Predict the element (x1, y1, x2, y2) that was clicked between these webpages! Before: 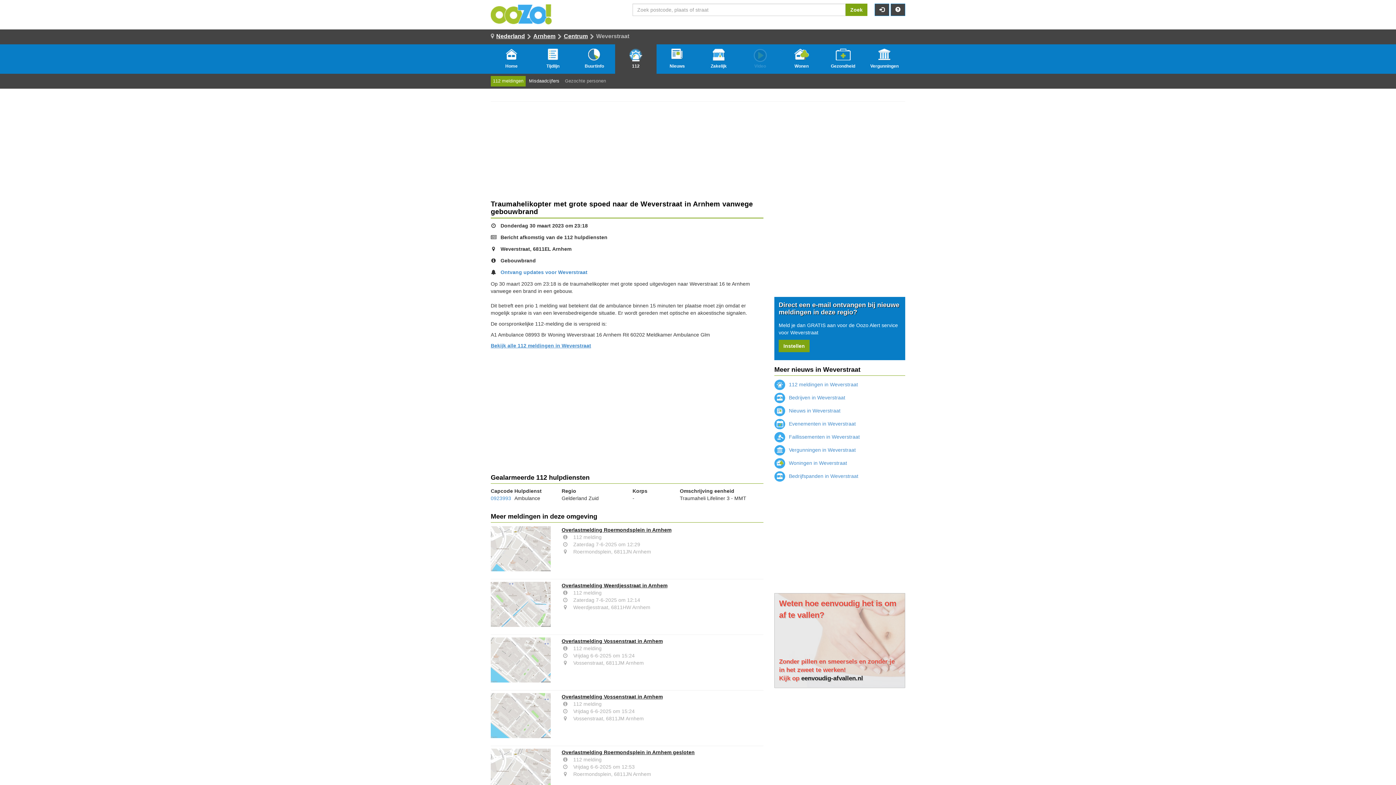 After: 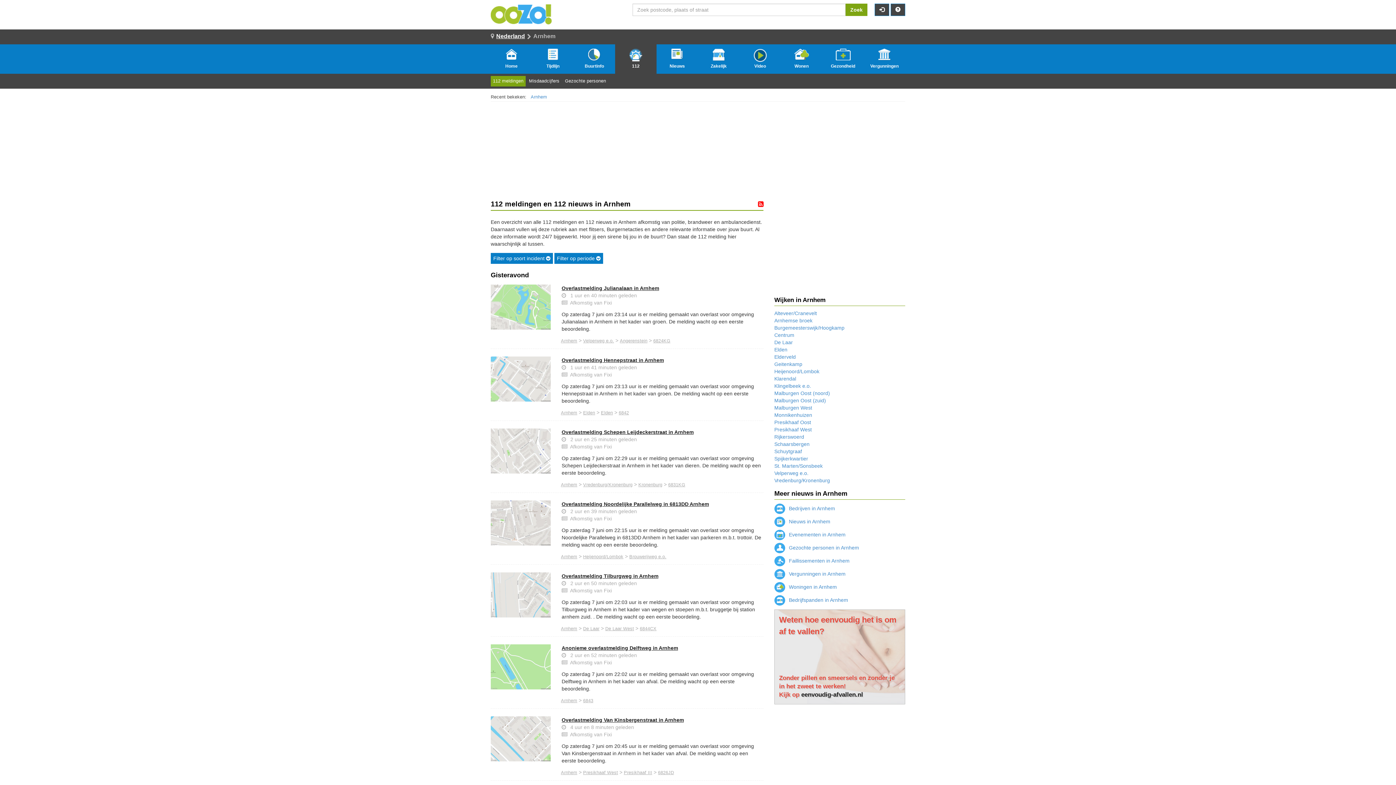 Action: bbox: (533, 33, 555, 39) label: Arnhem